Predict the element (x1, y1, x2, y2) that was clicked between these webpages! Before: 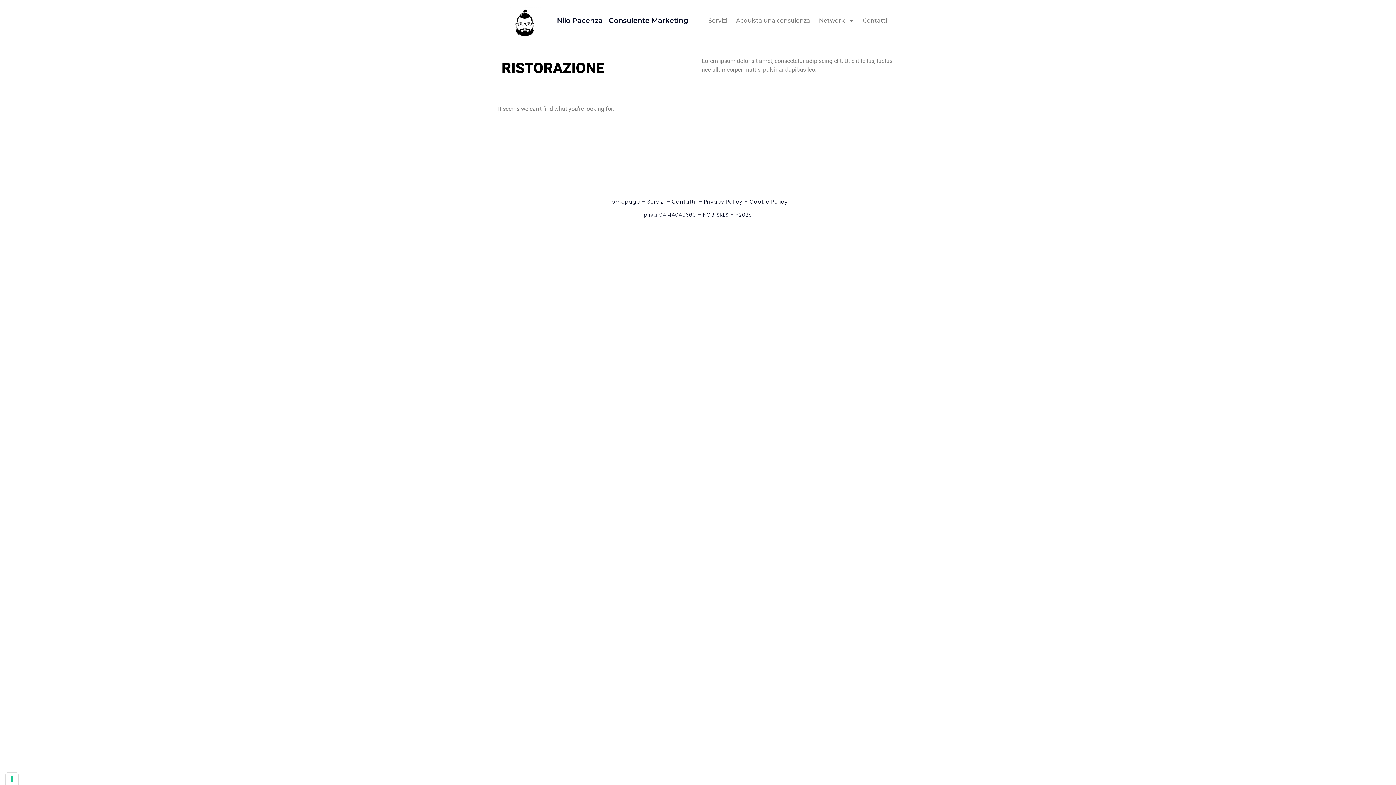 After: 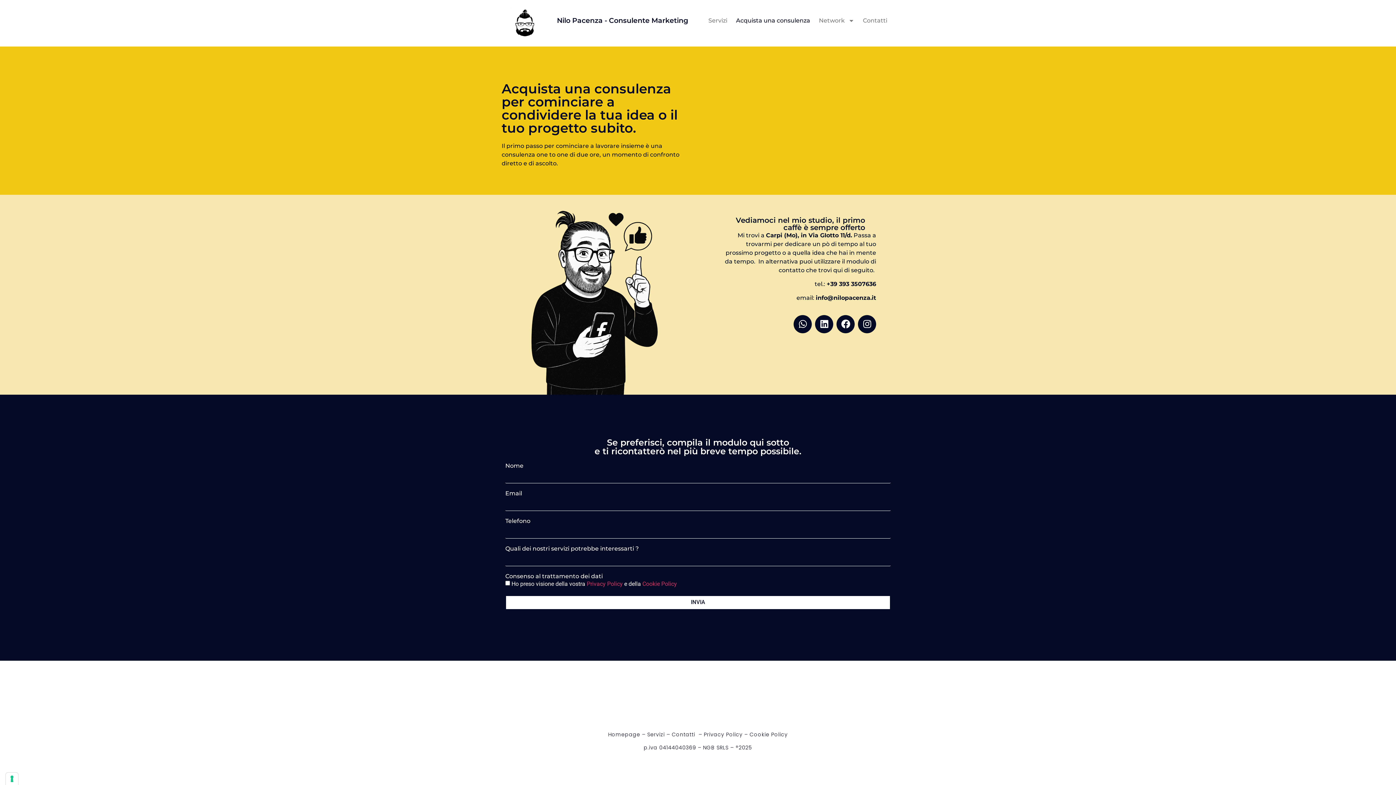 Action: bbox: (731, 12, 814, 29) label: Acquista una consulenza